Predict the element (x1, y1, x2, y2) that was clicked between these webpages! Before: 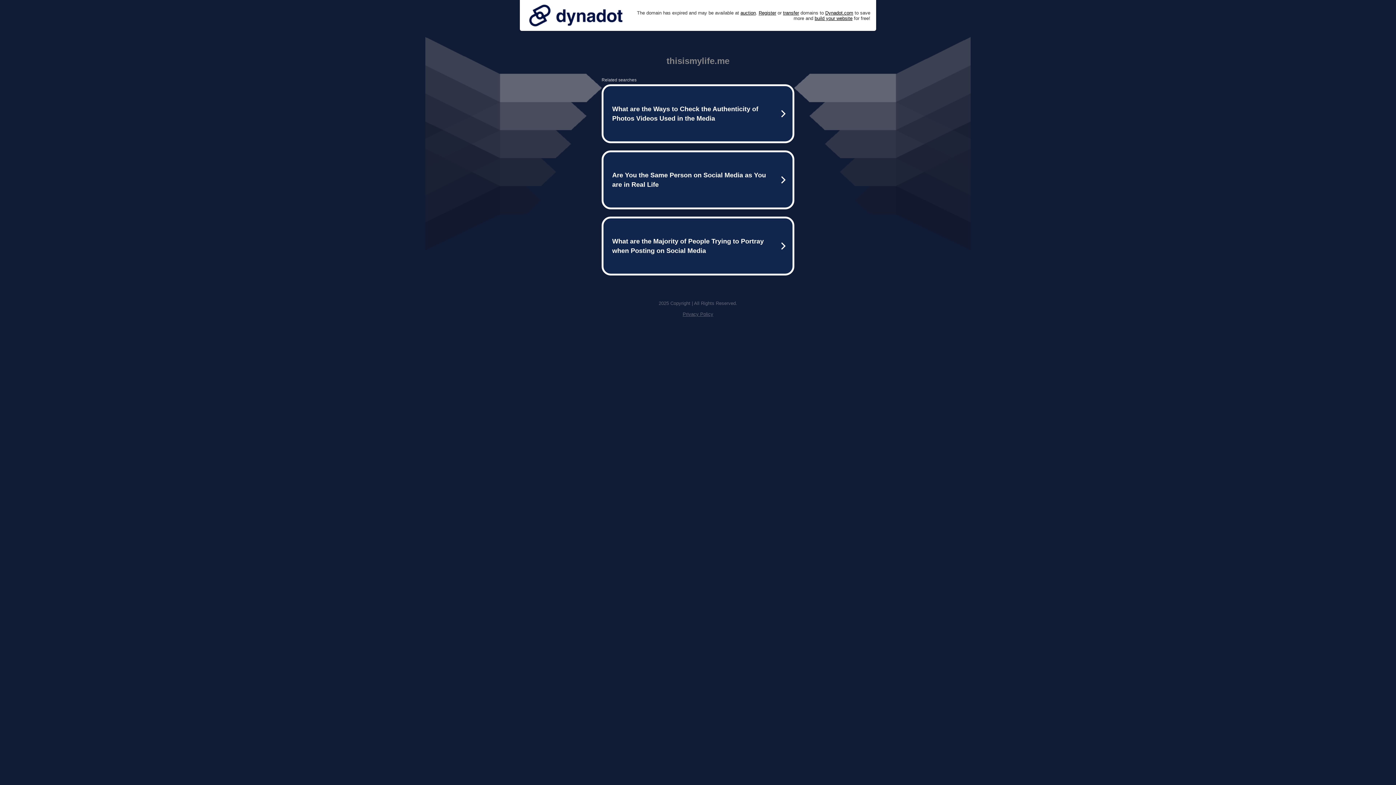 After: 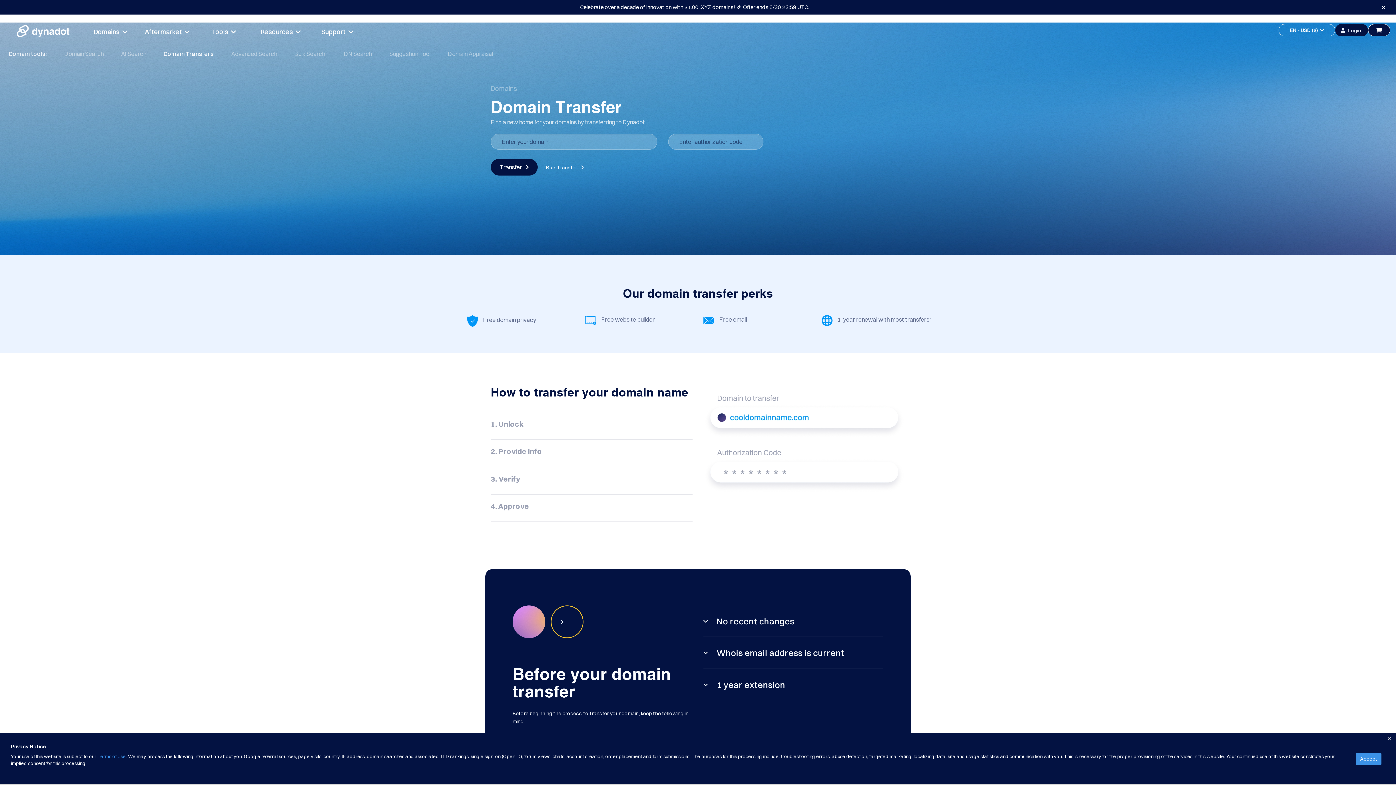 Action: bbox: (783, 10, 799, 15) label: transfer